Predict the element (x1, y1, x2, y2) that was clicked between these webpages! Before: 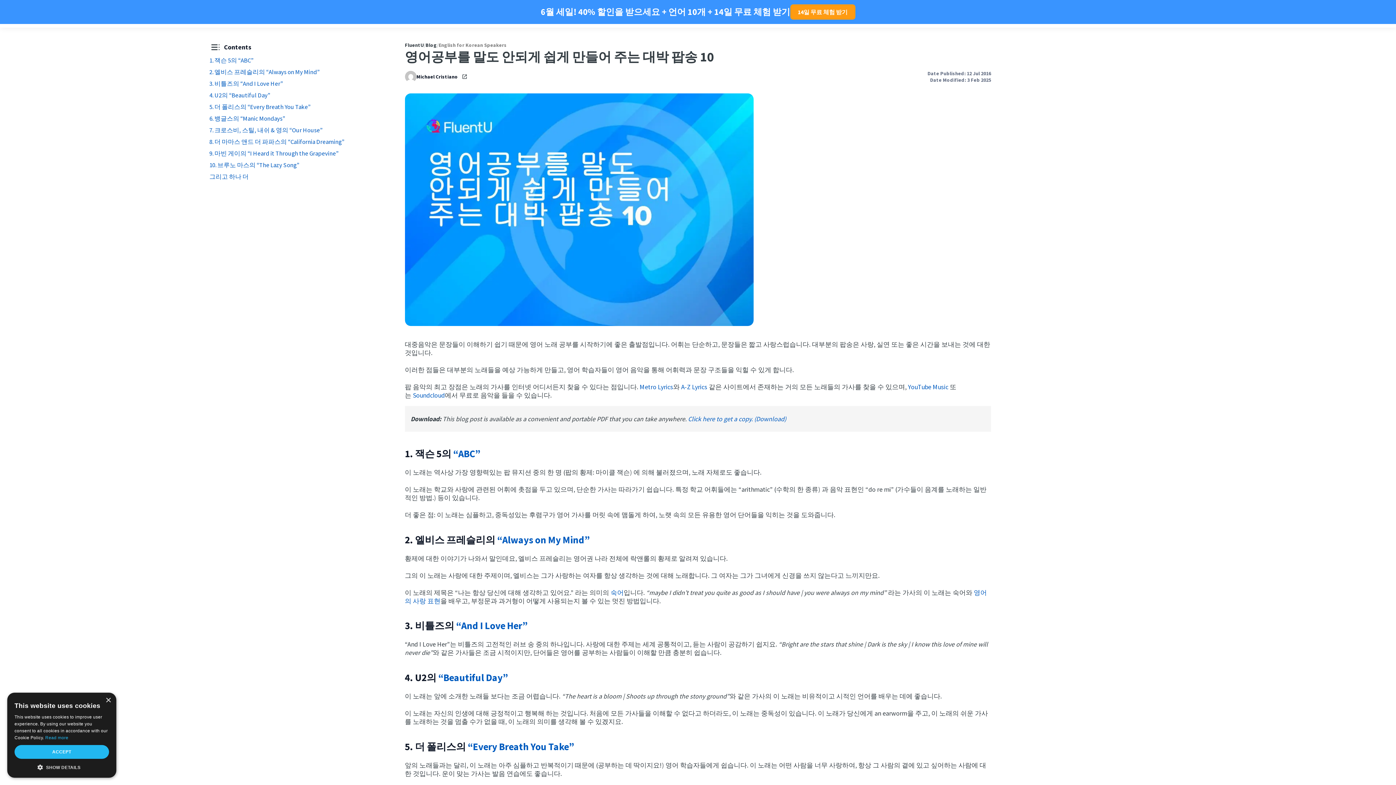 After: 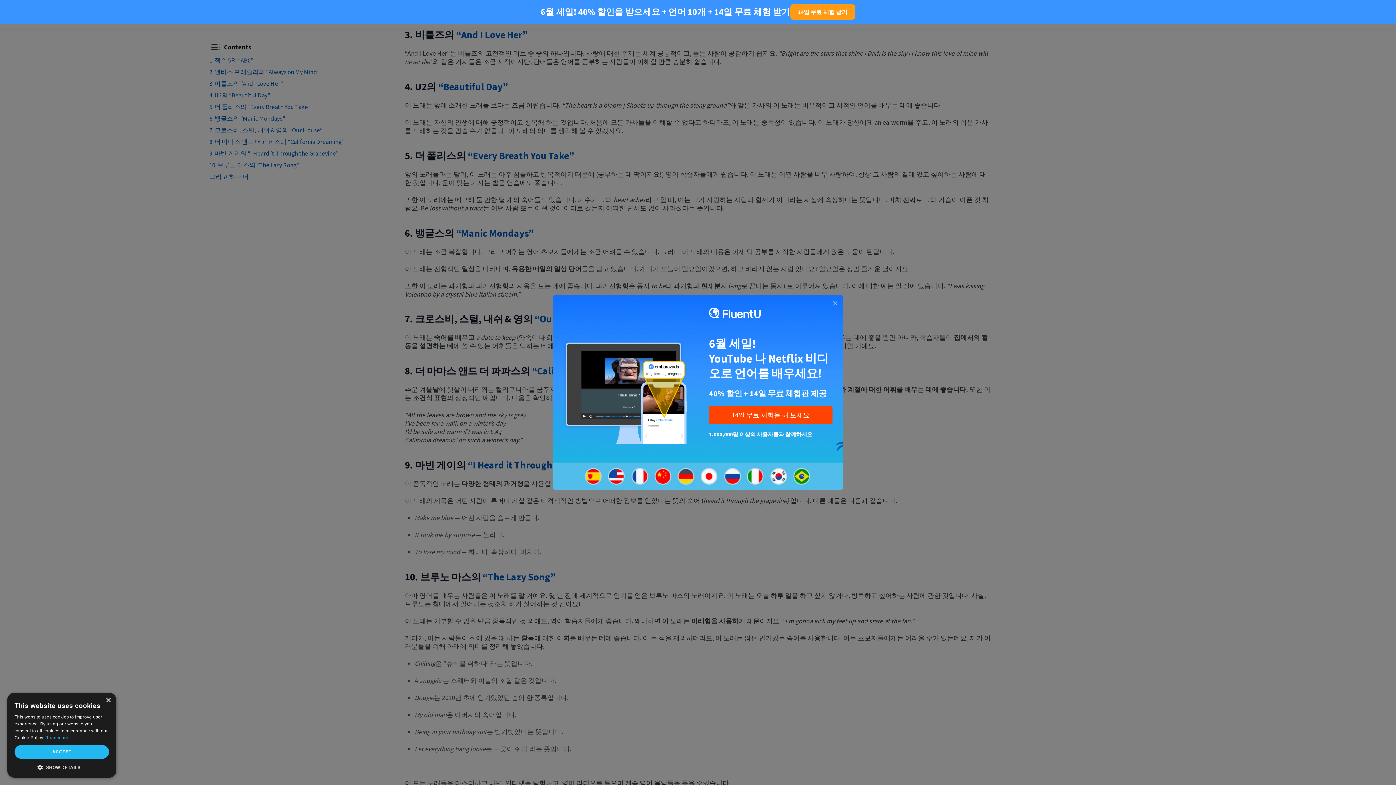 Action: label: 3. 비틀즈의 “And I Love Her” bbox: (209, 79, 283, 87)